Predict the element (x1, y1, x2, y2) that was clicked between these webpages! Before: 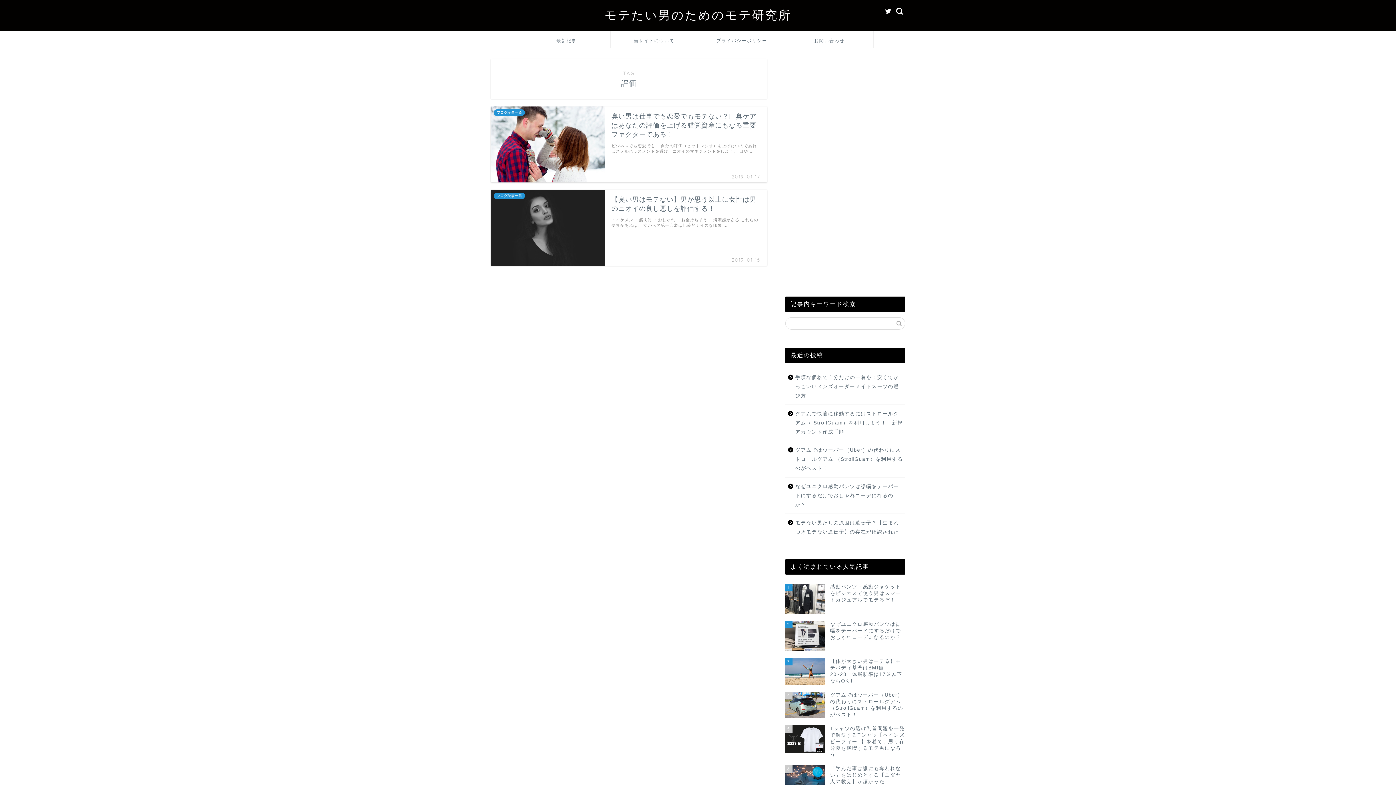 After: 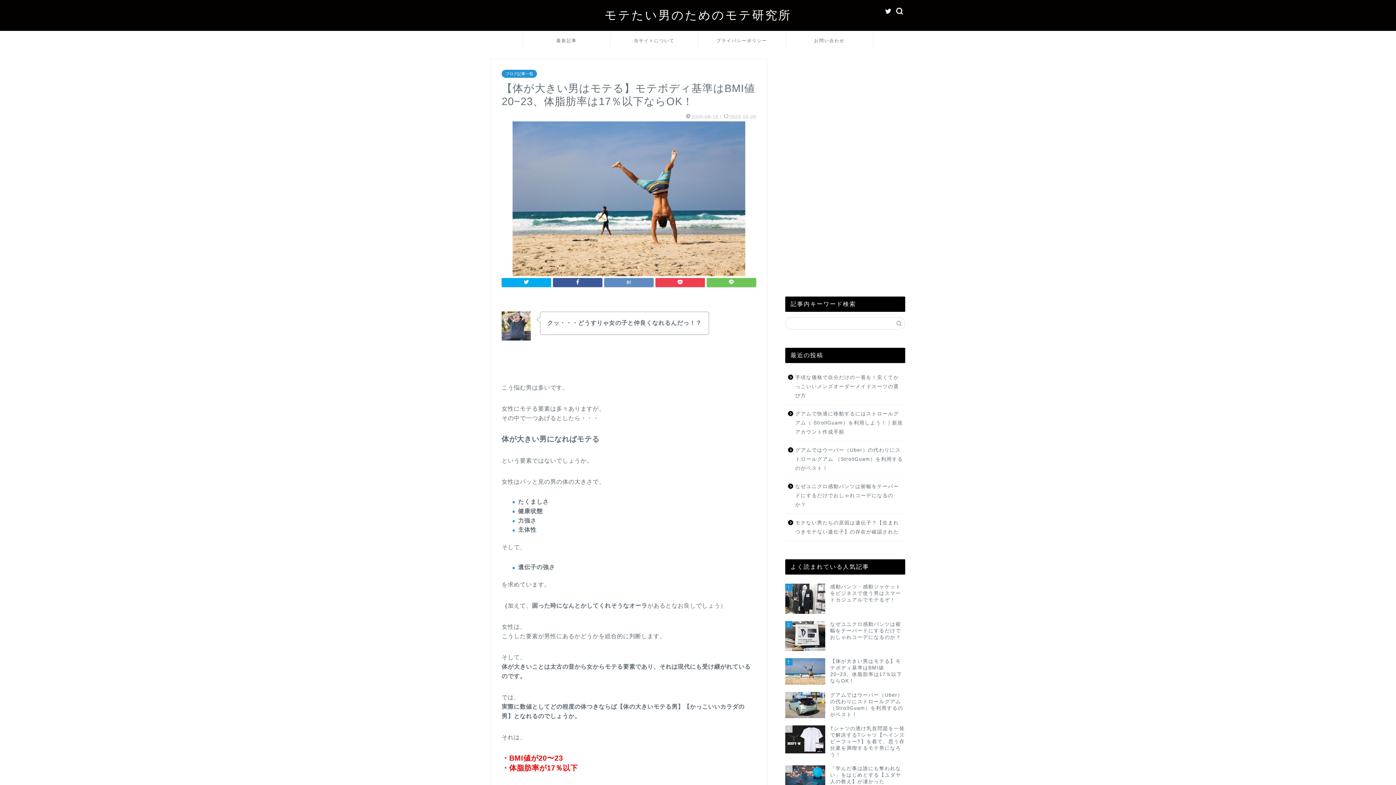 Action: bbox: (785, 654, 905, 688) label: 3
【体が大きい男はモテる】モテボディ基準はBMI値20~23、体脂肪率は17％以下ならOK！